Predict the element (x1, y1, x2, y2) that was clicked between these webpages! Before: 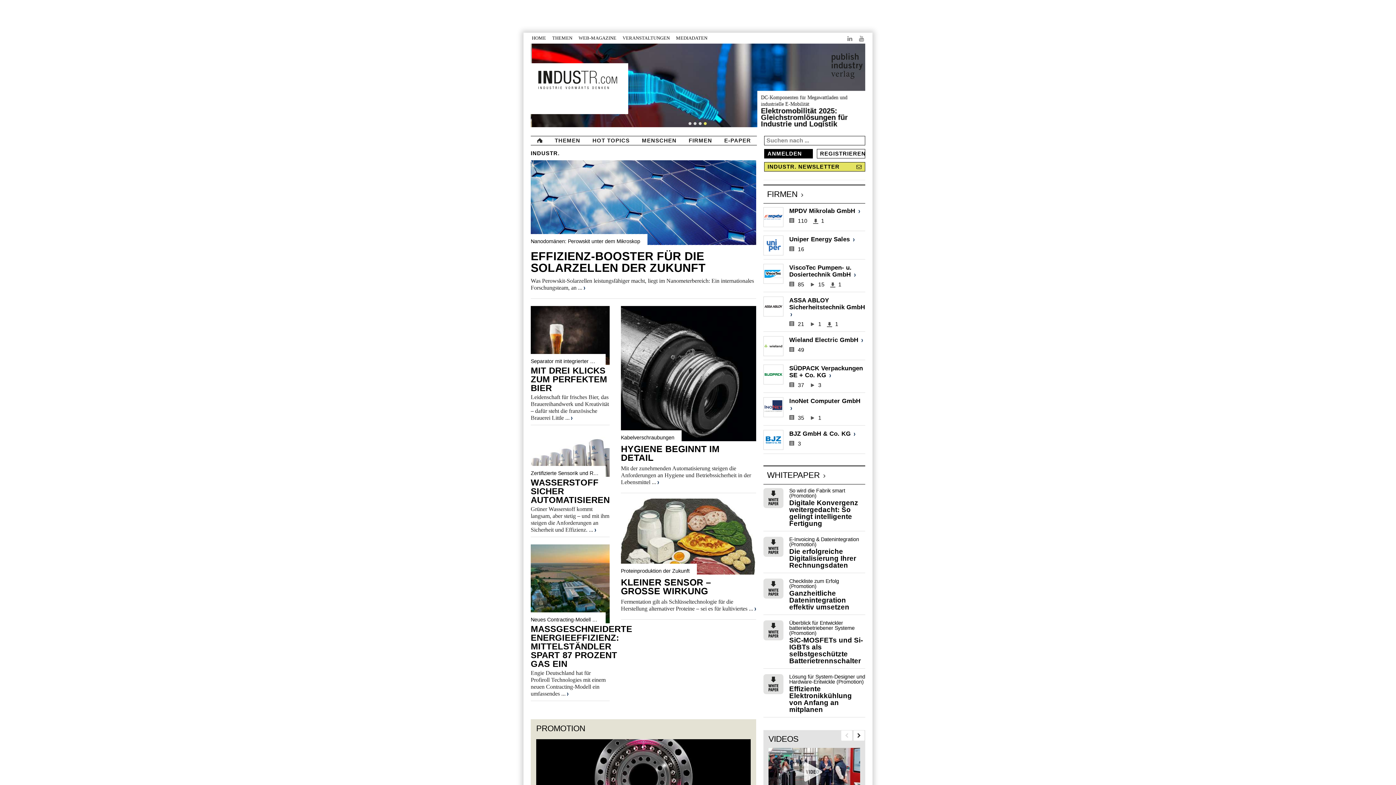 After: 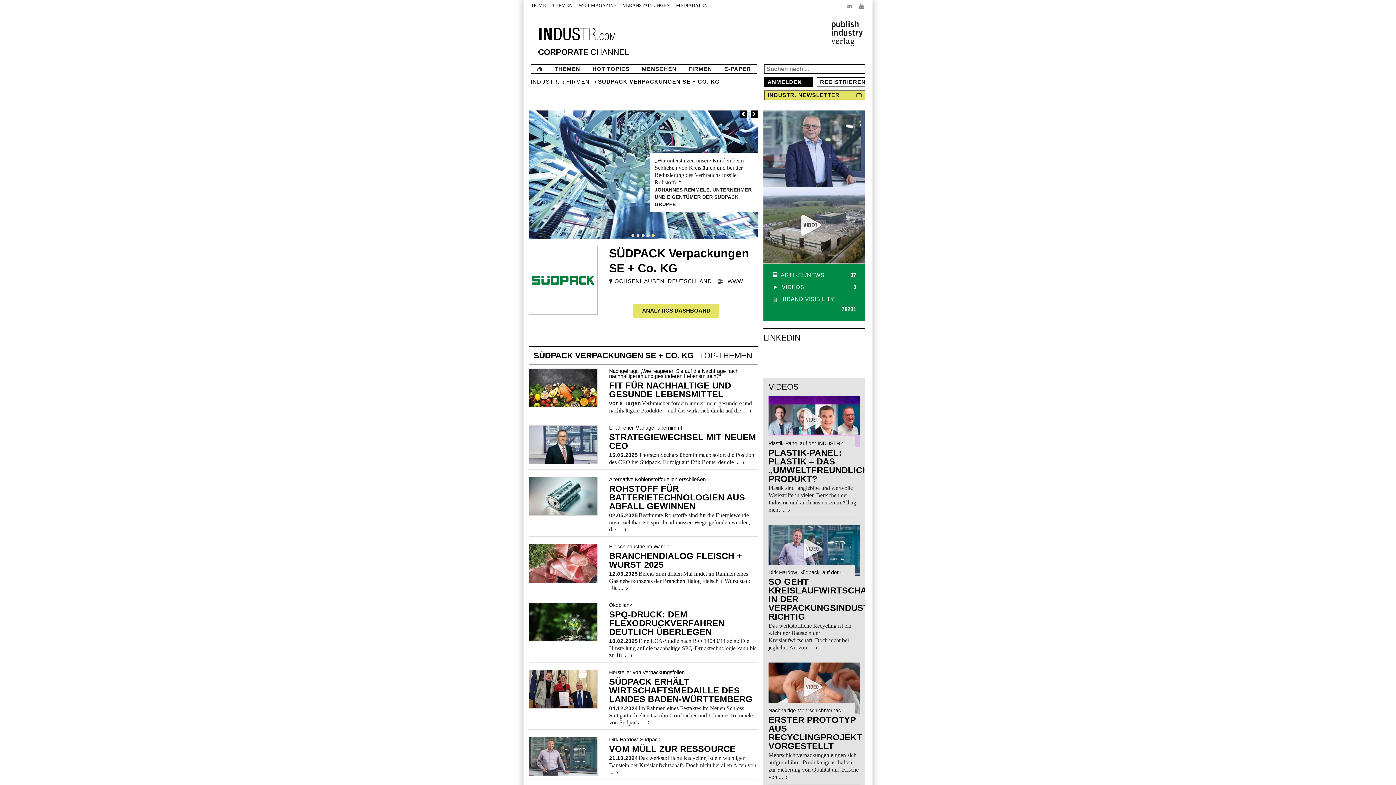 Action: bbox: (789, 365, 863, 378) label: SÜDPACK Verpackungen SE + Co. KG 